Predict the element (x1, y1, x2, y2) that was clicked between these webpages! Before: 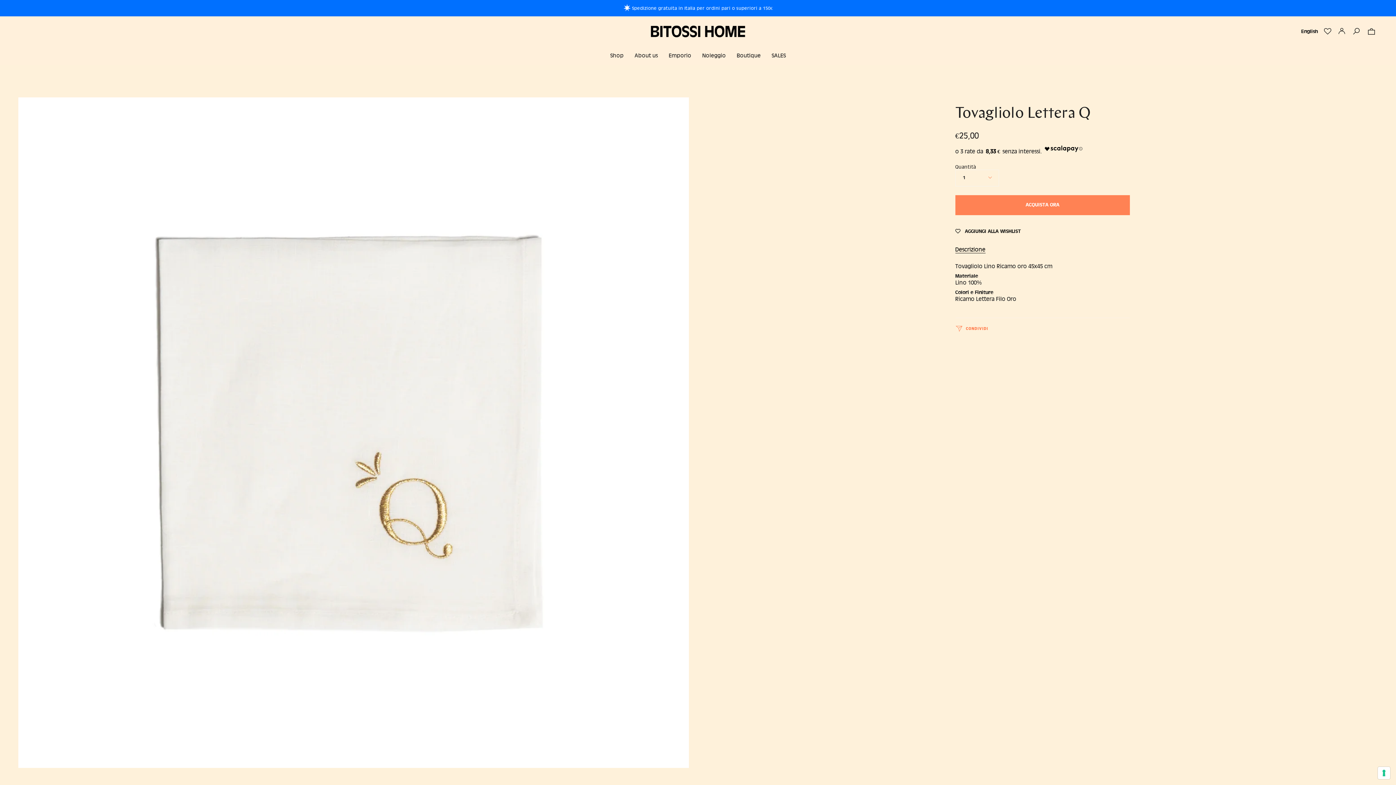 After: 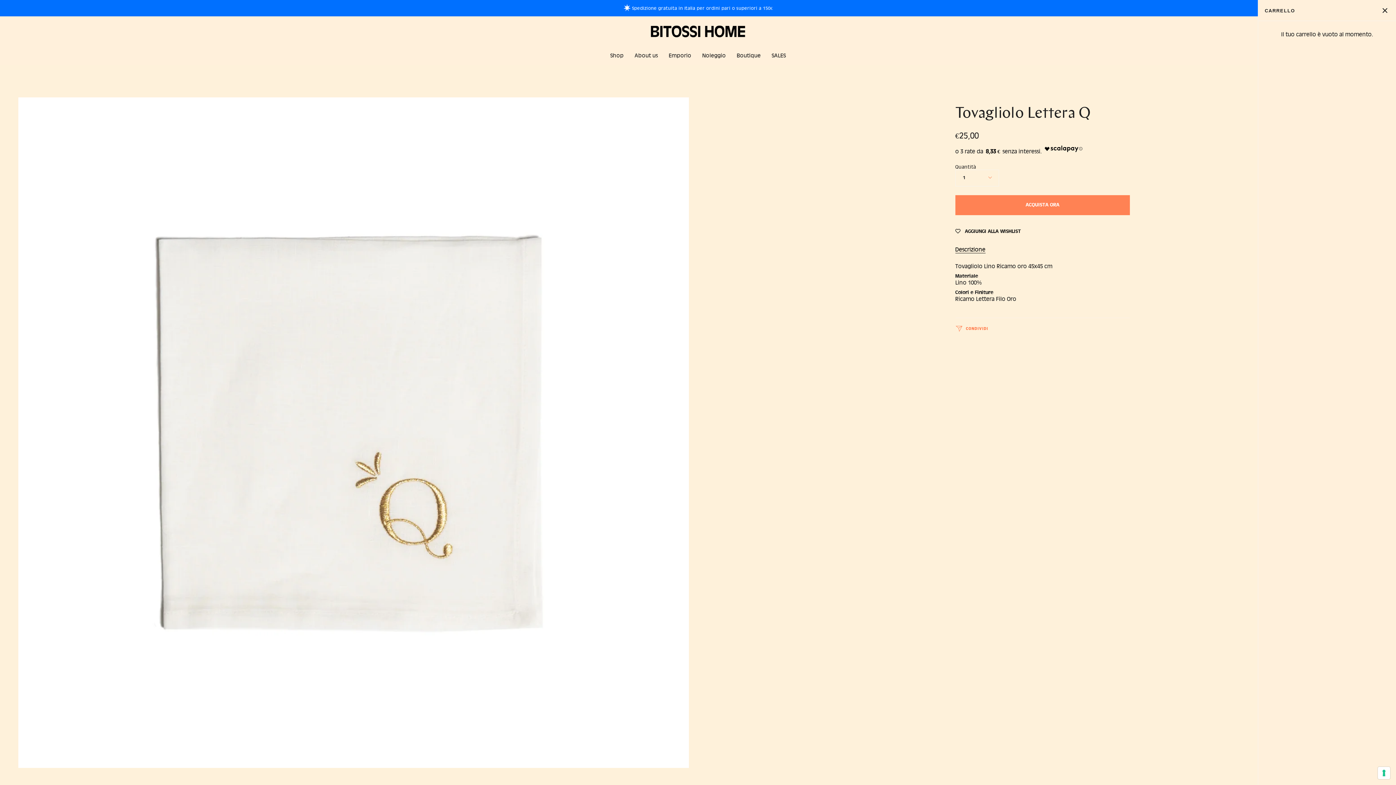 Action: label: Carrello bbox: (1364, 16, 1381, 46)